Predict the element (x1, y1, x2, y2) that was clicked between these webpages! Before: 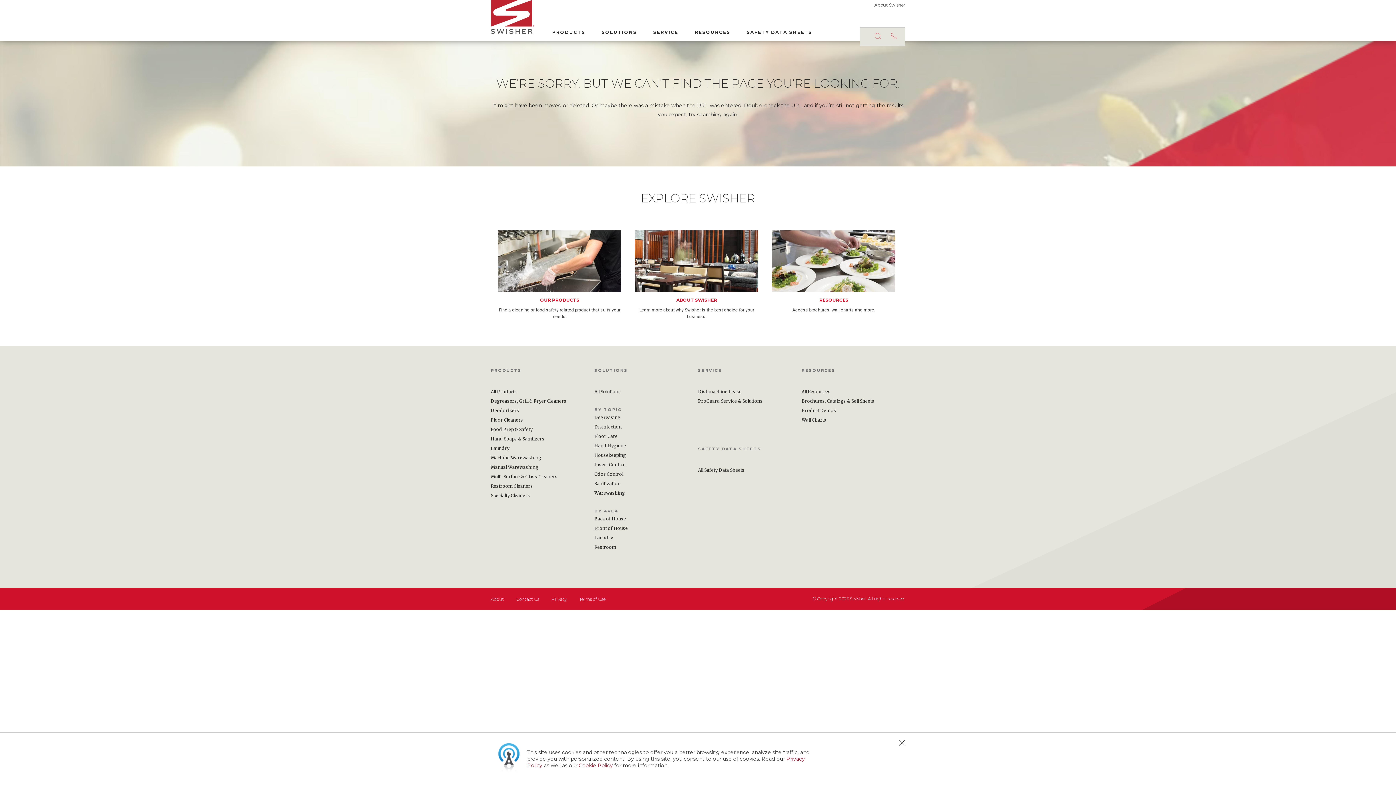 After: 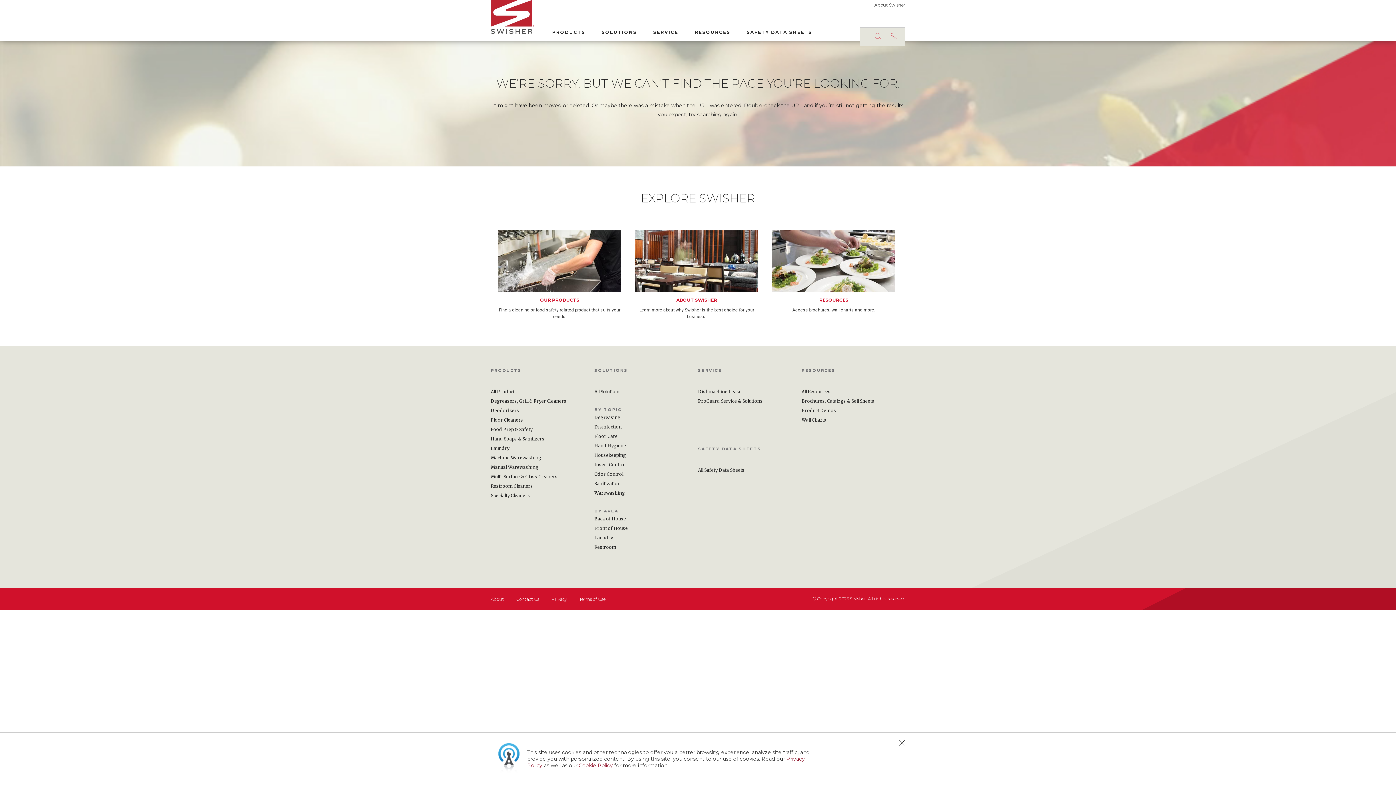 Action: bbox: (698, 398, 762, 403) label: ProGuard Service & Solutions